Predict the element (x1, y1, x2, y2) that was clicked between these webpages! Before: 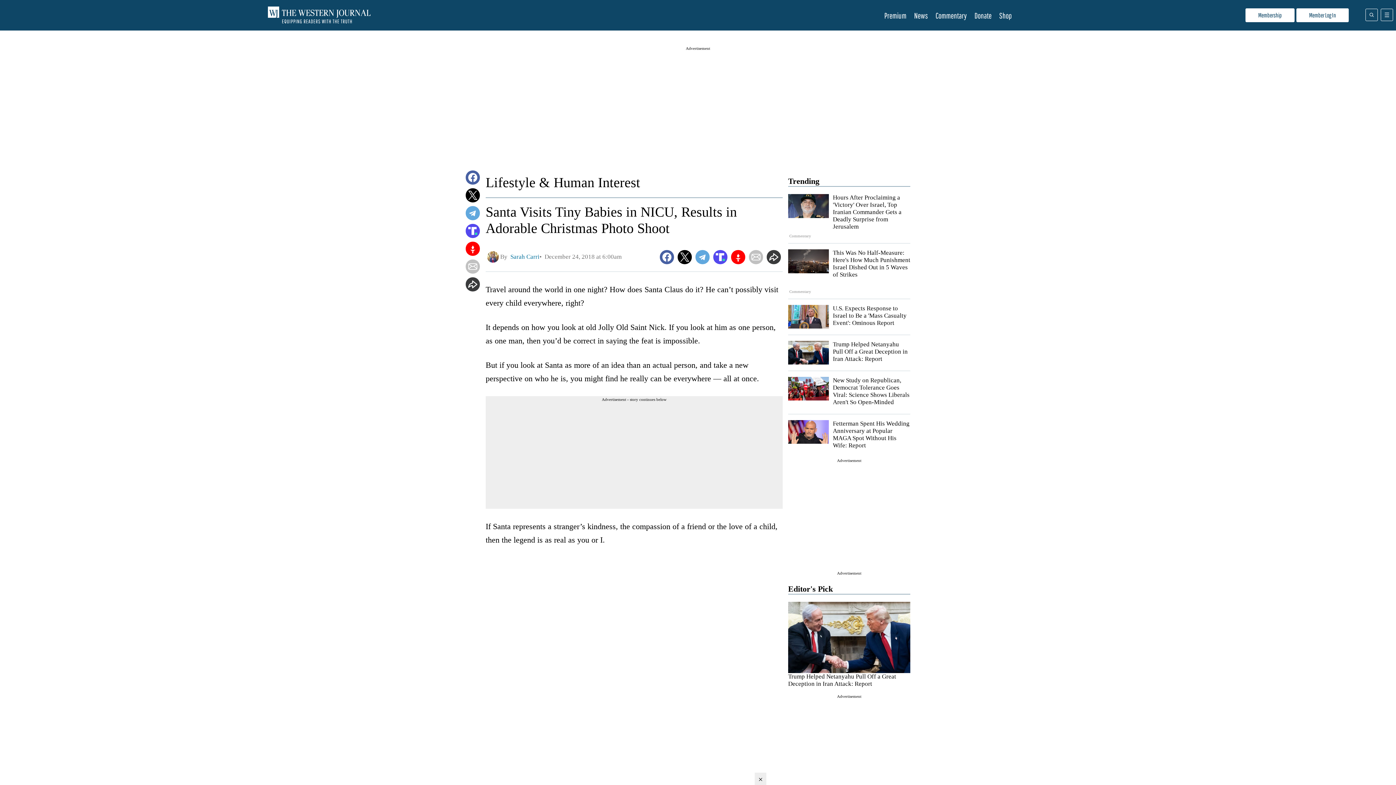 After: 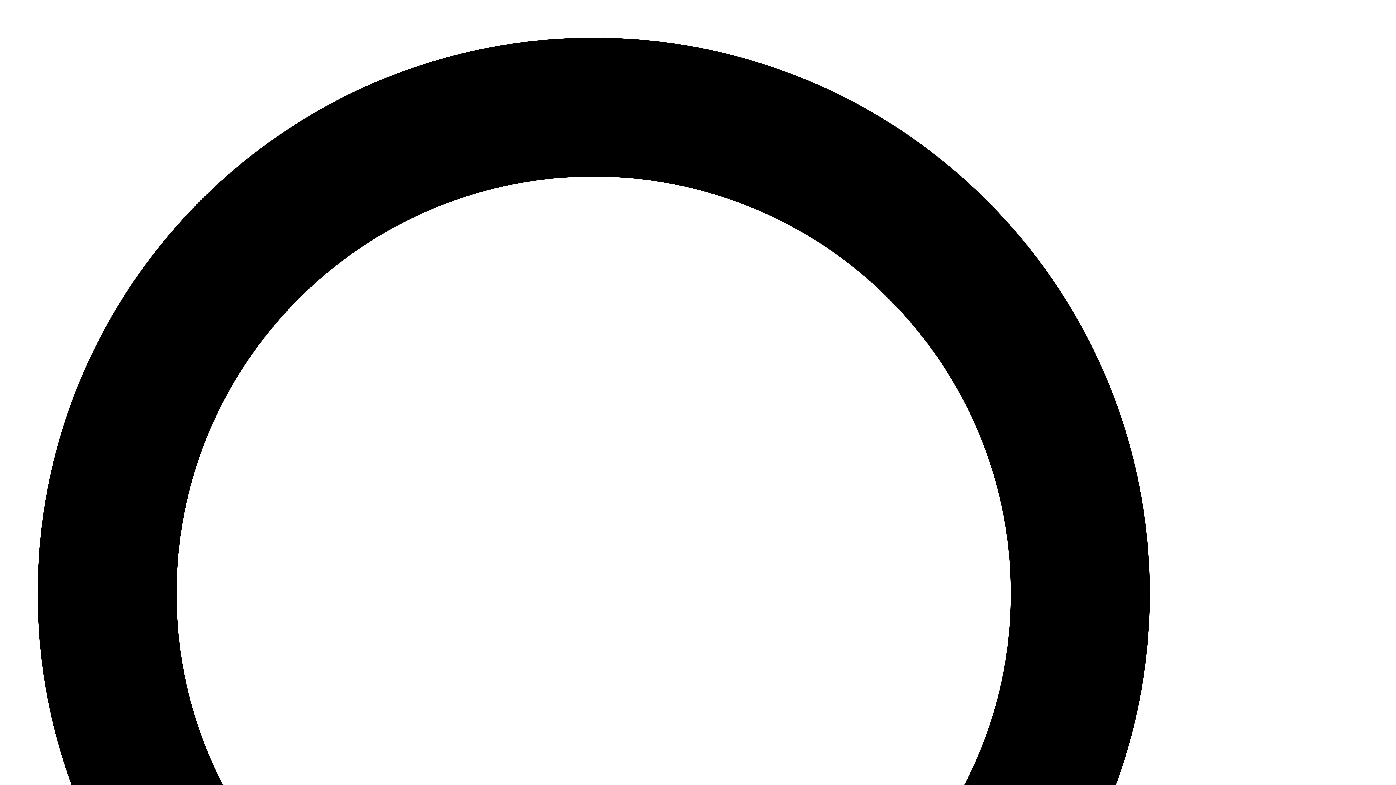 Action: label: Commentary bbox: (935, 10, 967, 20)